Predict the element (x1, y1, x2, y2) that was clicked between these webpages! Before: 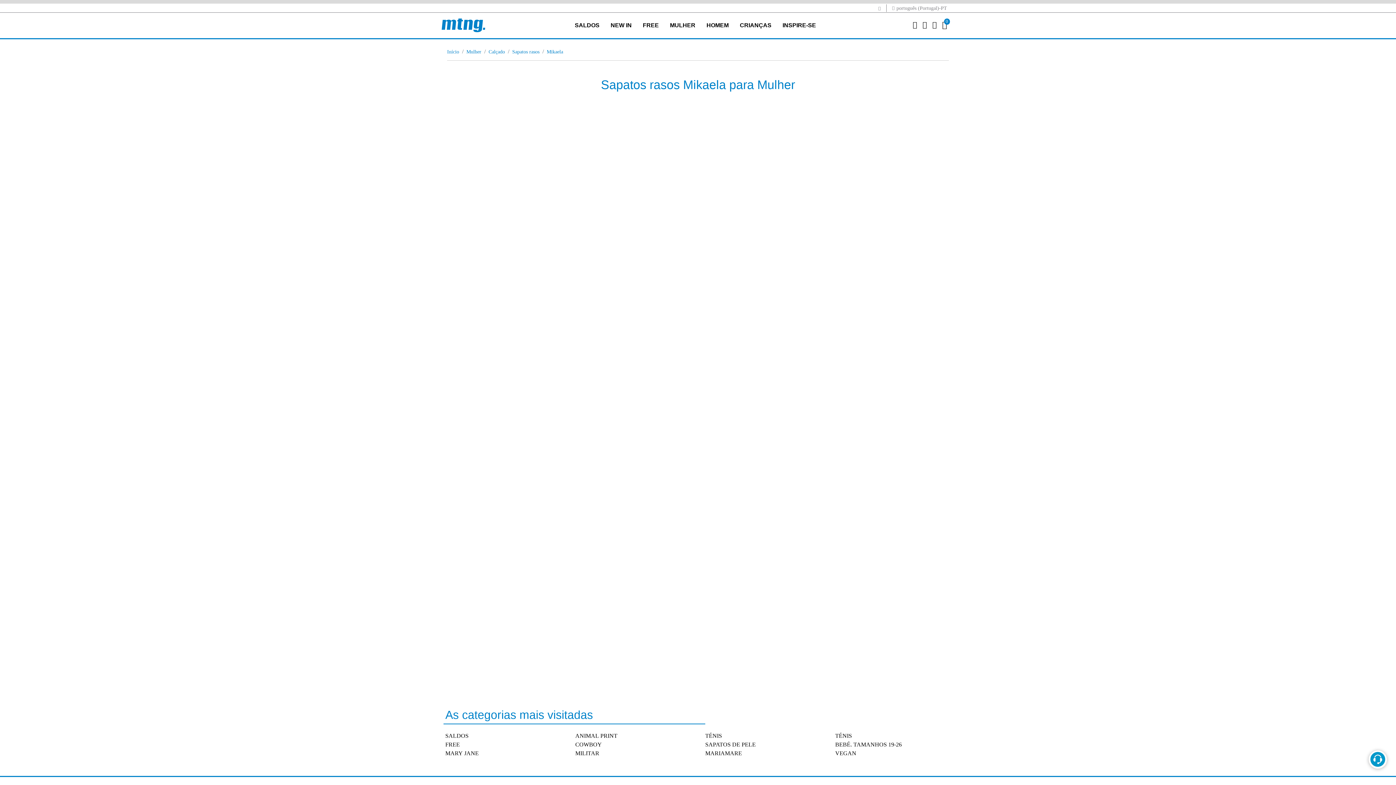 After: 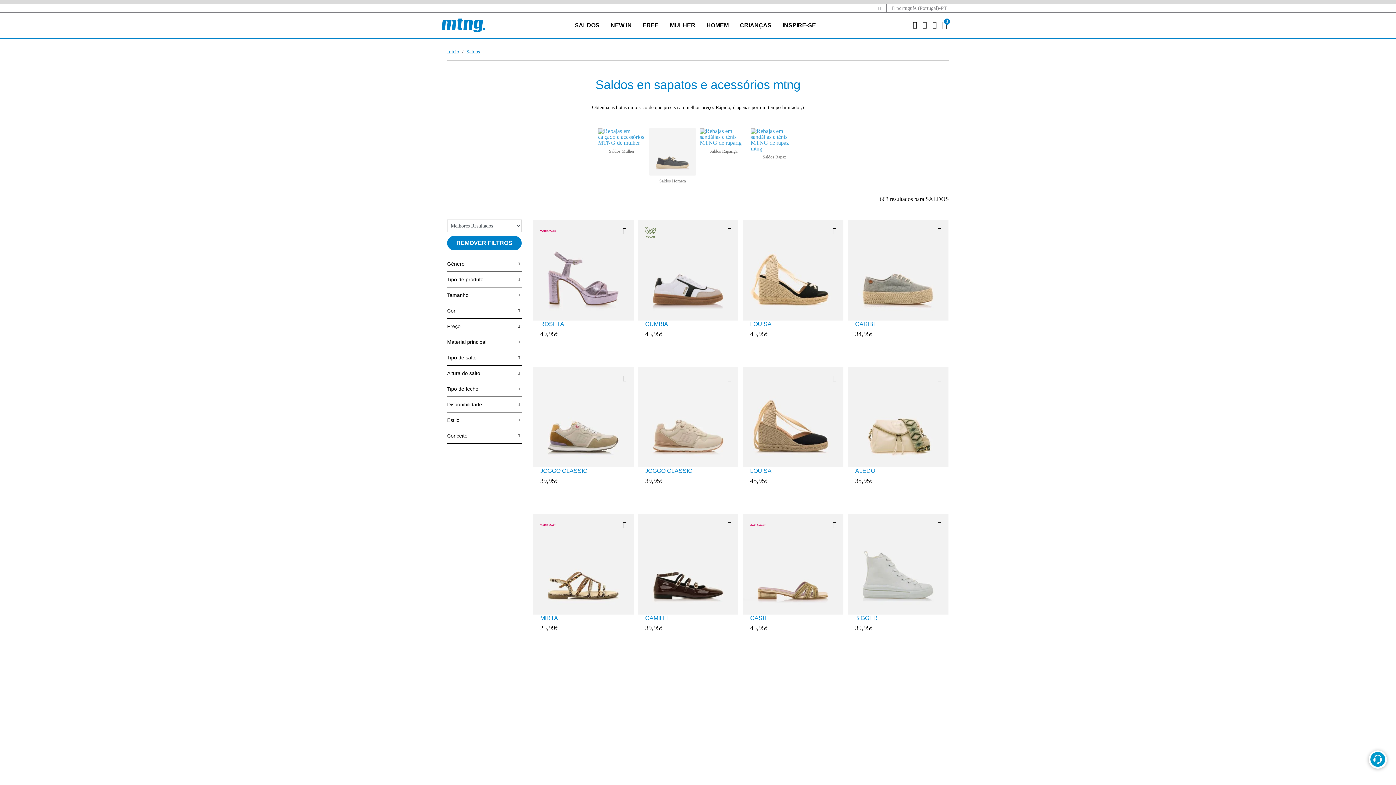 Action: label: SALDOS bbox: (445, 733, 468, 739)